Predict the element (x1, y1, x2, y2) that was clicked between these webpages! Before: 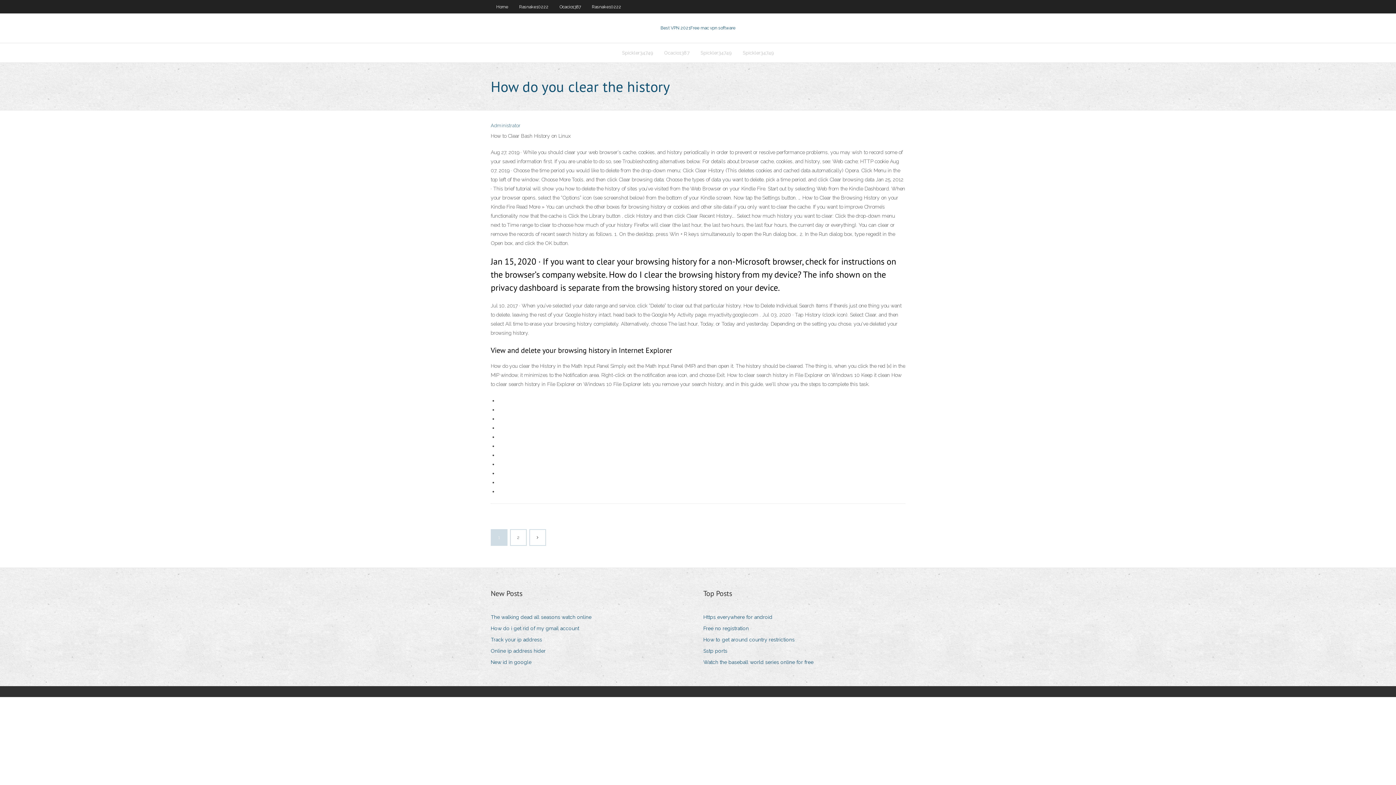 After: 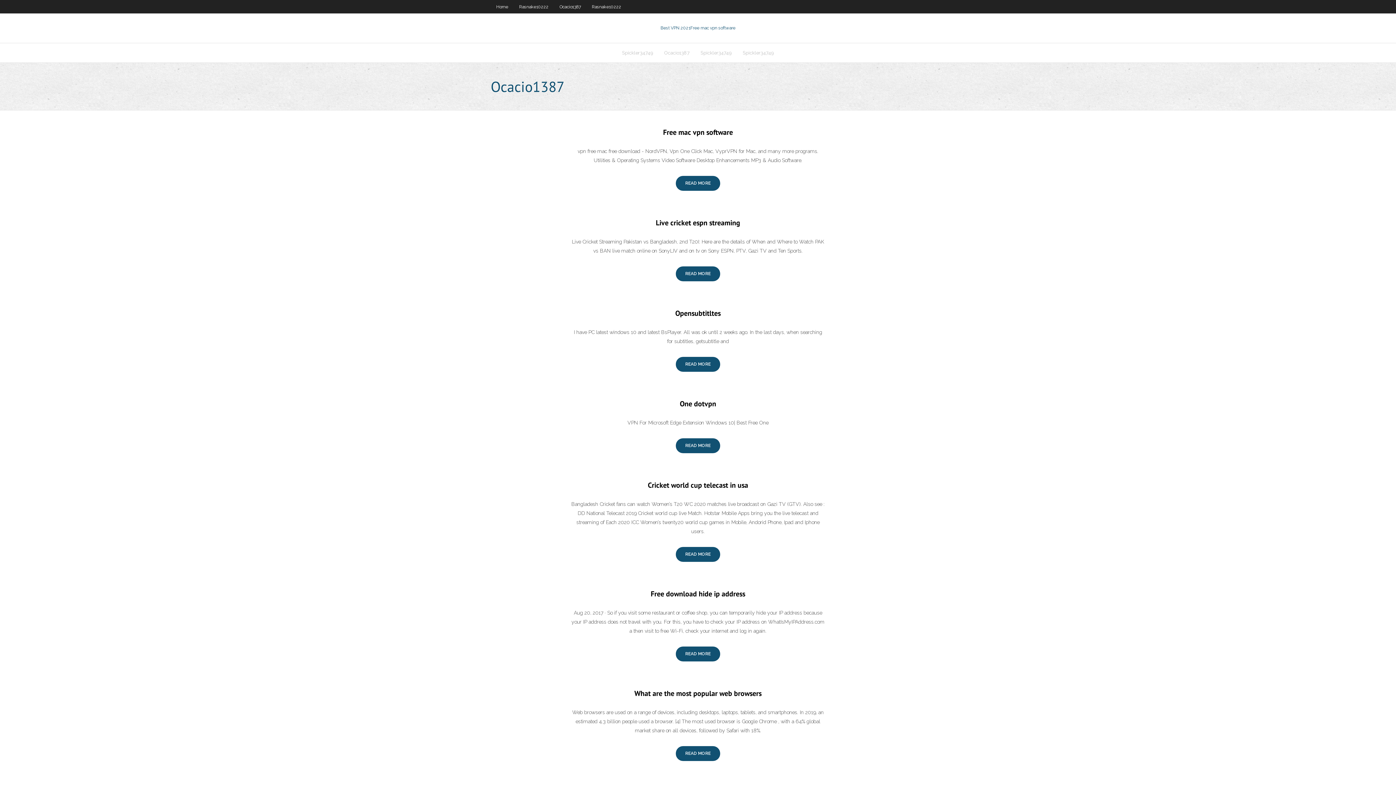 Action: label: Ocacio1387 bbox: (554, 0, 586, 13)